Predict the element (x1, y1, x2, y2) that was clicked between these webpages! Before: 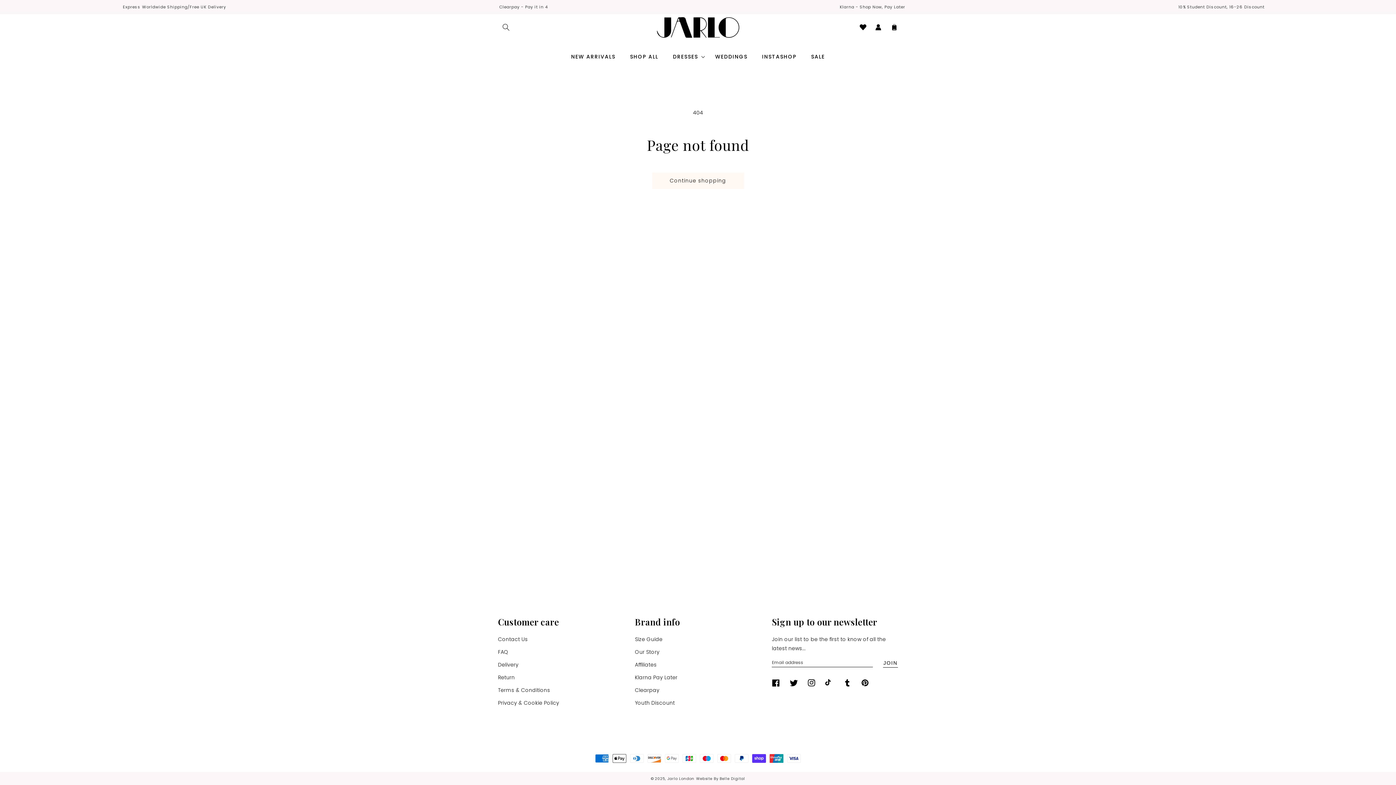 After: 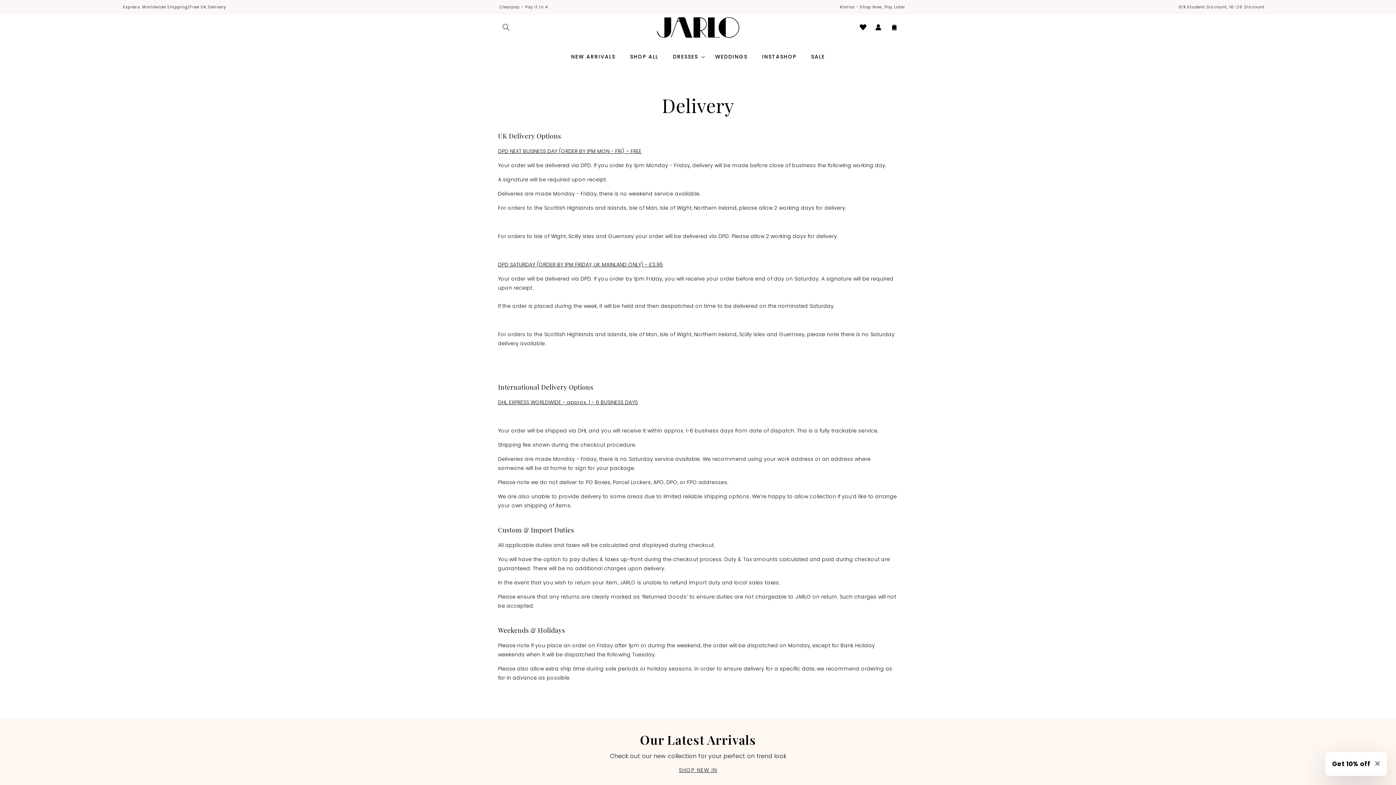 Action: label: Express Worldwide Shipping/Free UK Delivery bbox: (0, 0, 349, 14)